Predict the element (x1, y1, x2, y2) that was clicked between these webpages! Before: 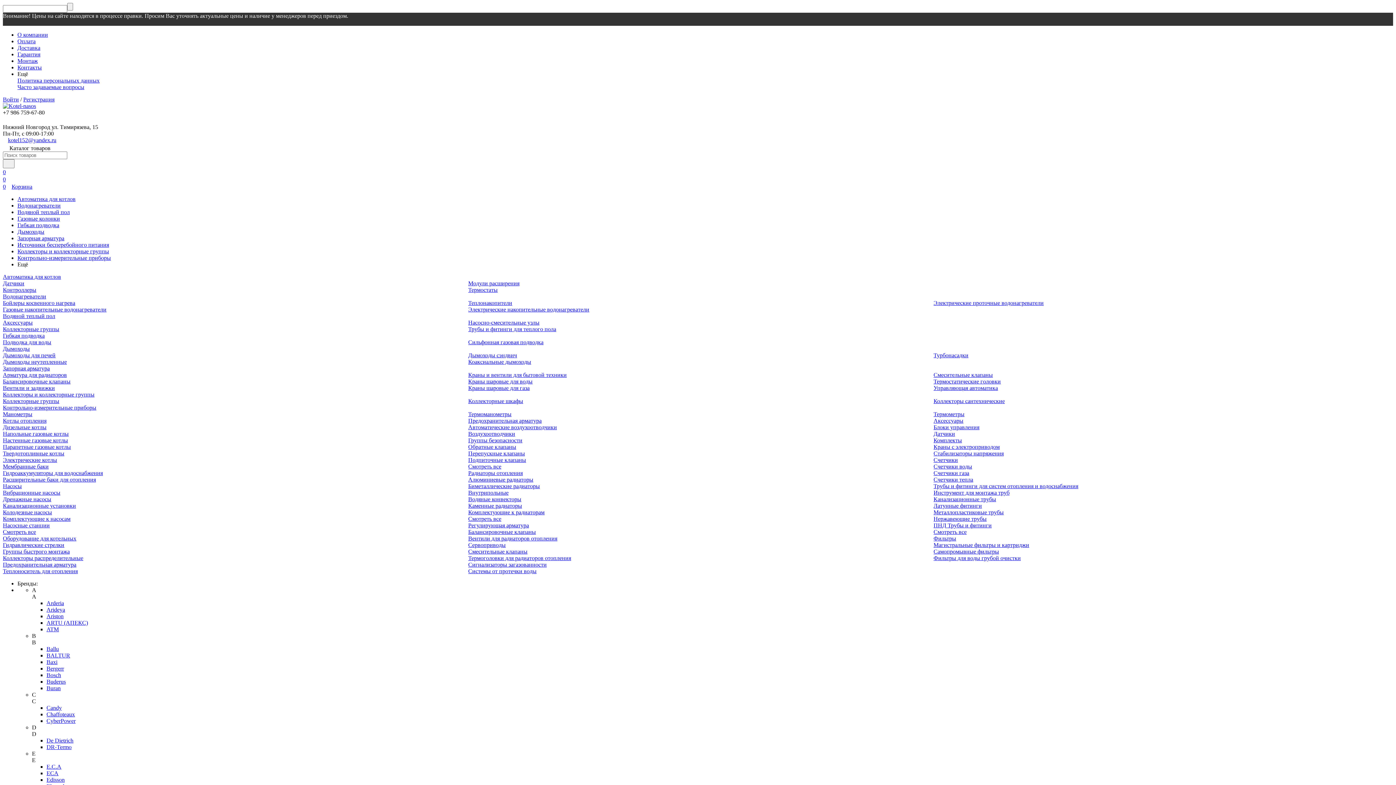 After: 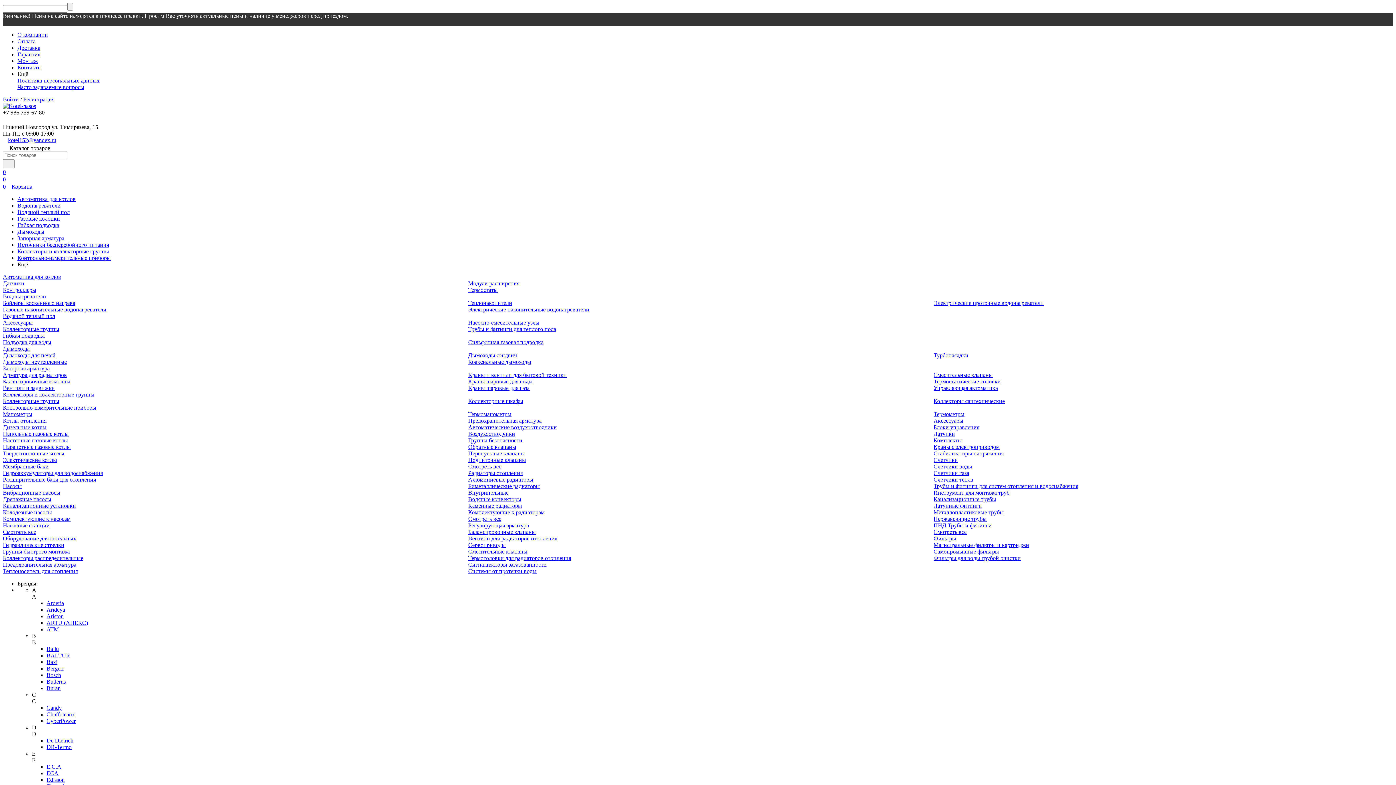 Action: label: Baxi bbox: (46, 659, 57, 665)